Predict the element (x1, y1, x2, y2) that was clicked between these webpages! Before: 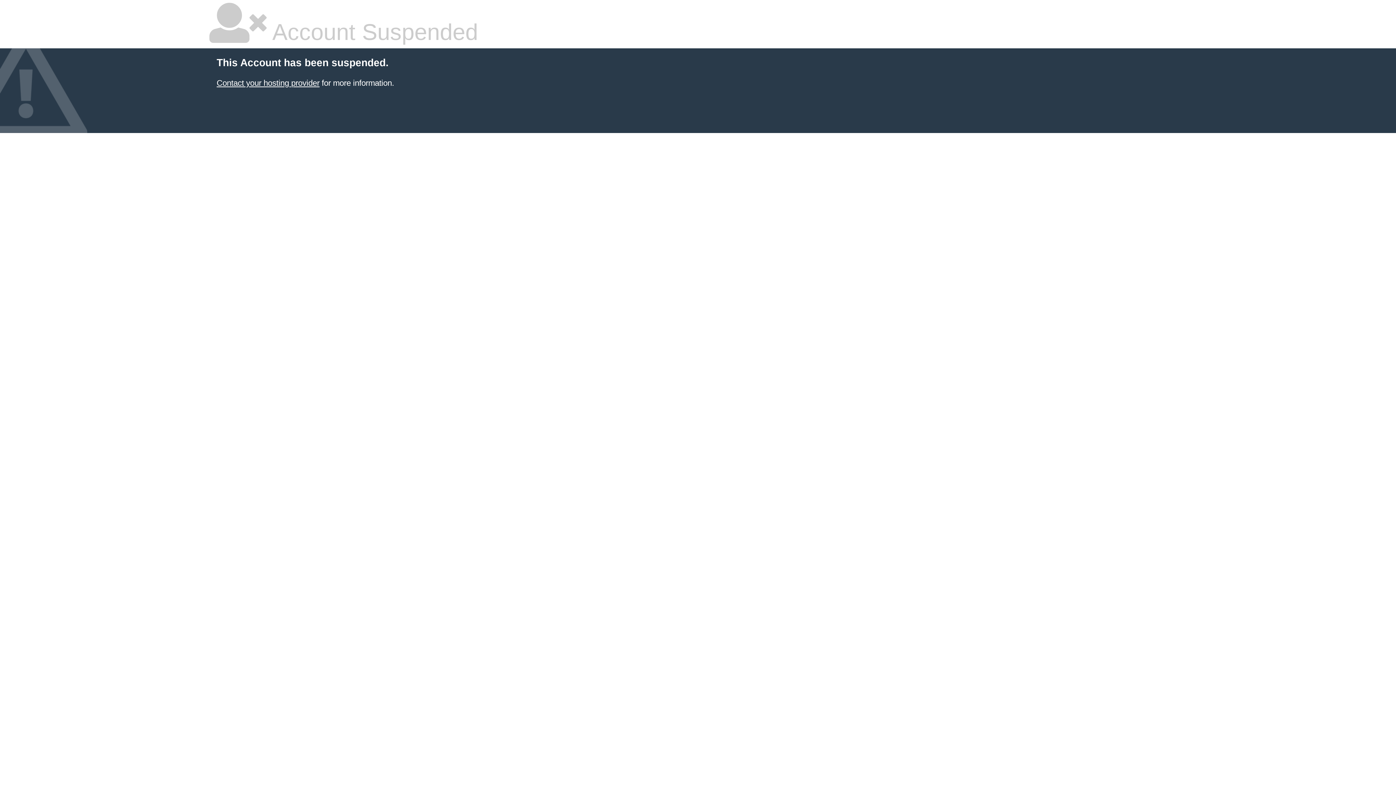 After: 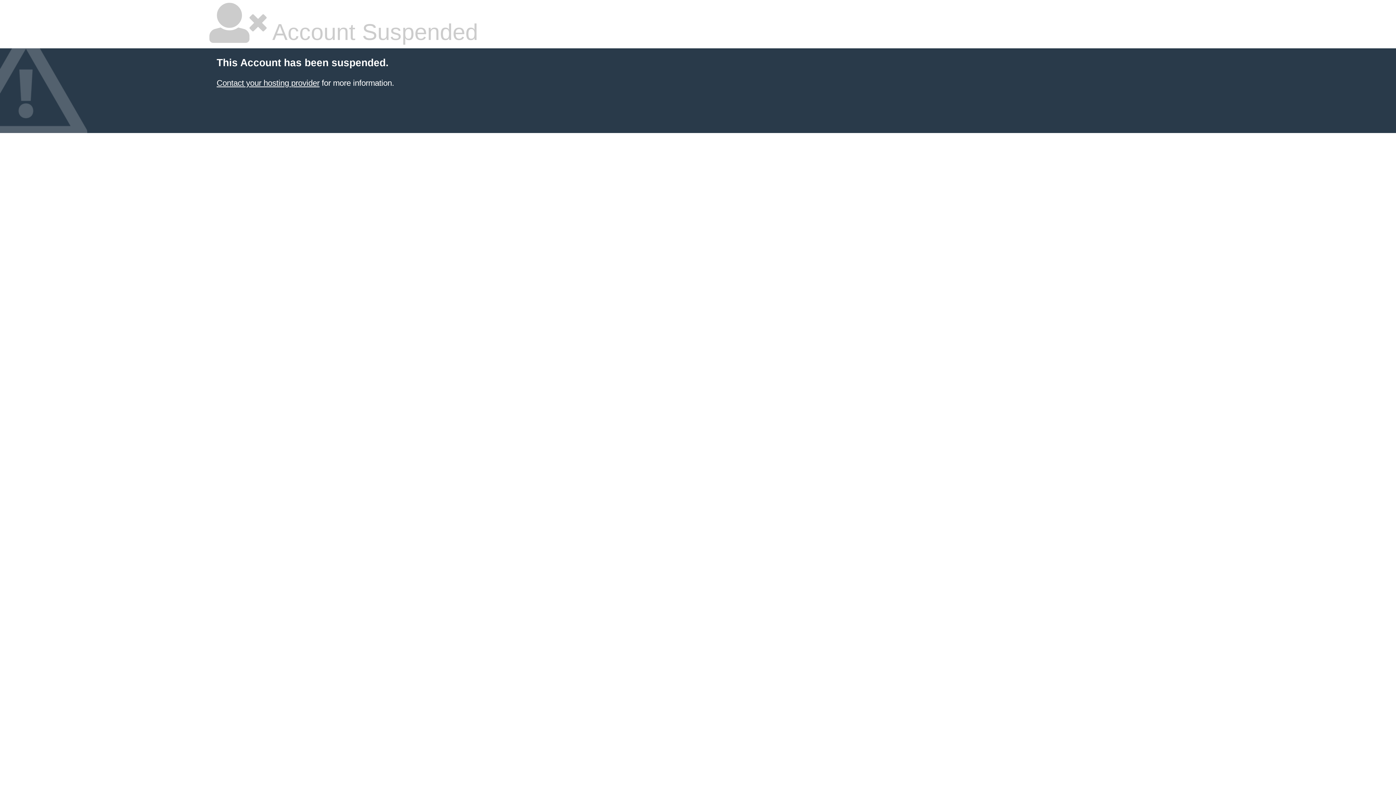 Action: label: Contact your hosting provider bbox: (216, 78, 319, 87)